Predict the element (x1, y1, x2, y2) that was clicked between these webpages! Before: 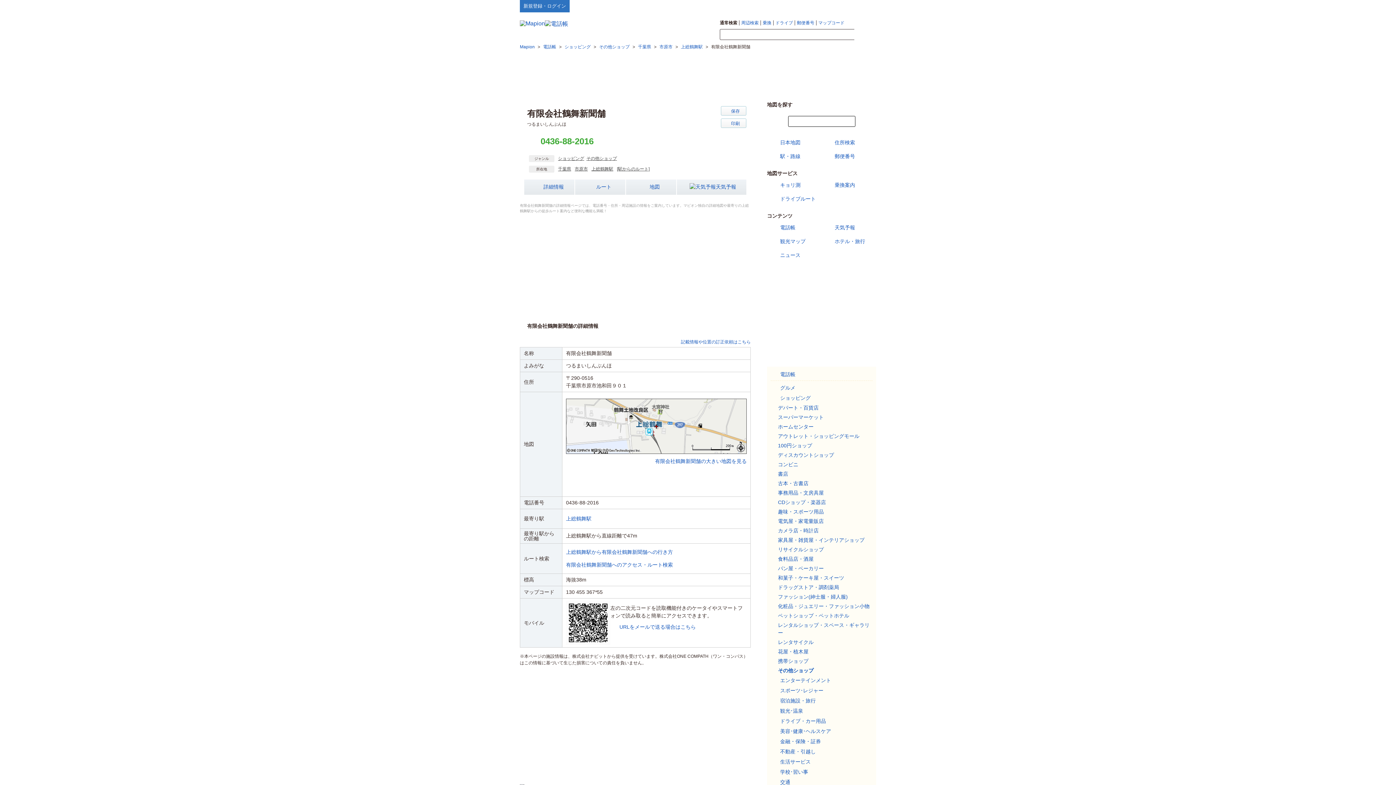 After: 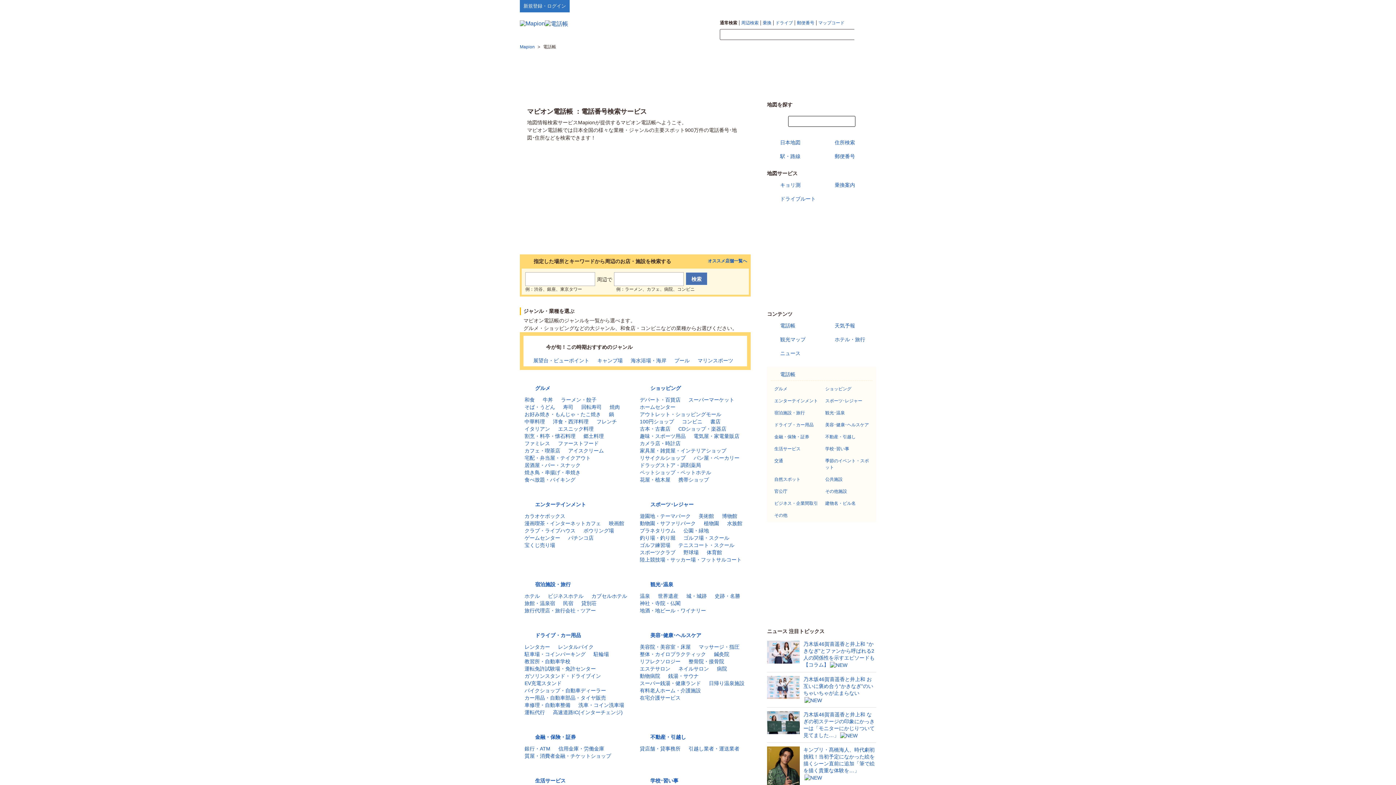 Action: label: 電話帳 bbox: (770, 370, 795, 378)